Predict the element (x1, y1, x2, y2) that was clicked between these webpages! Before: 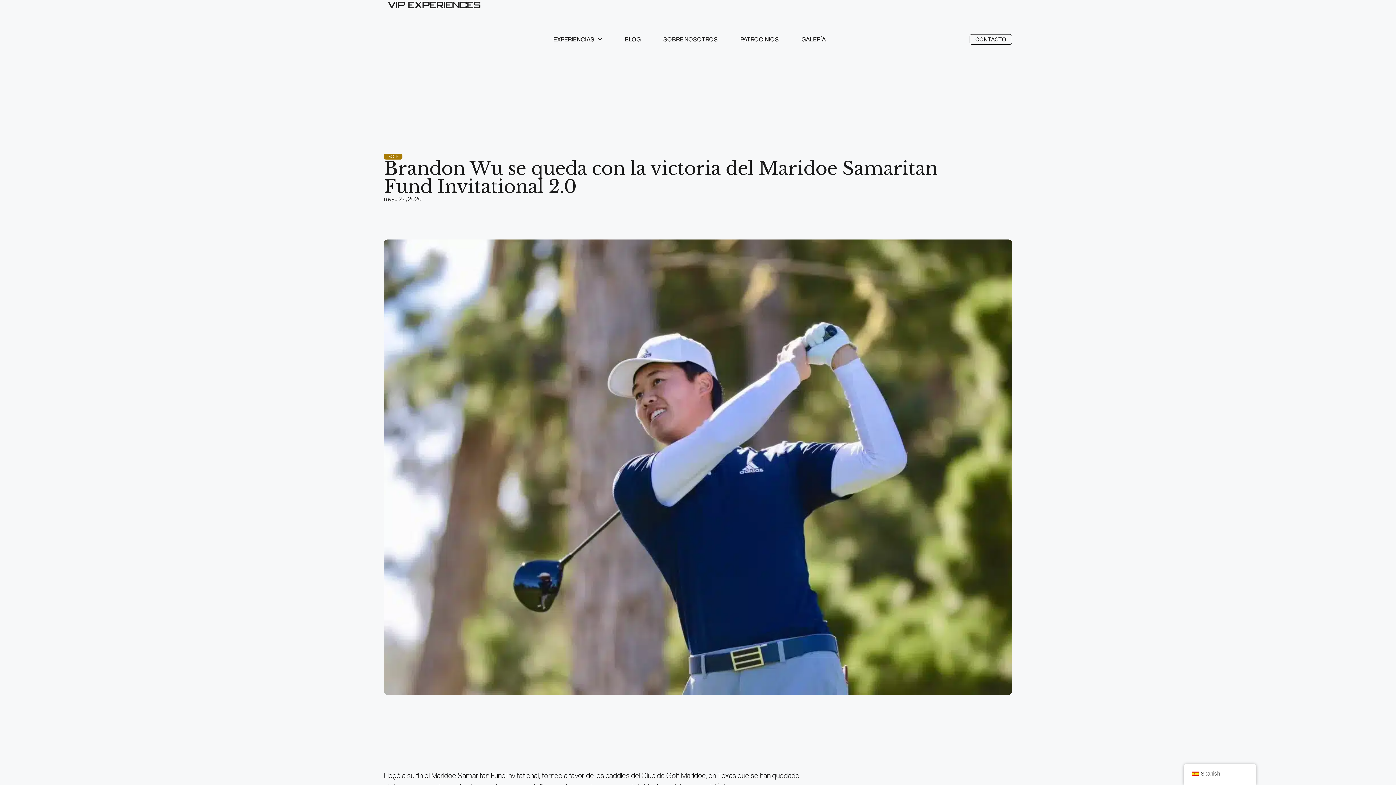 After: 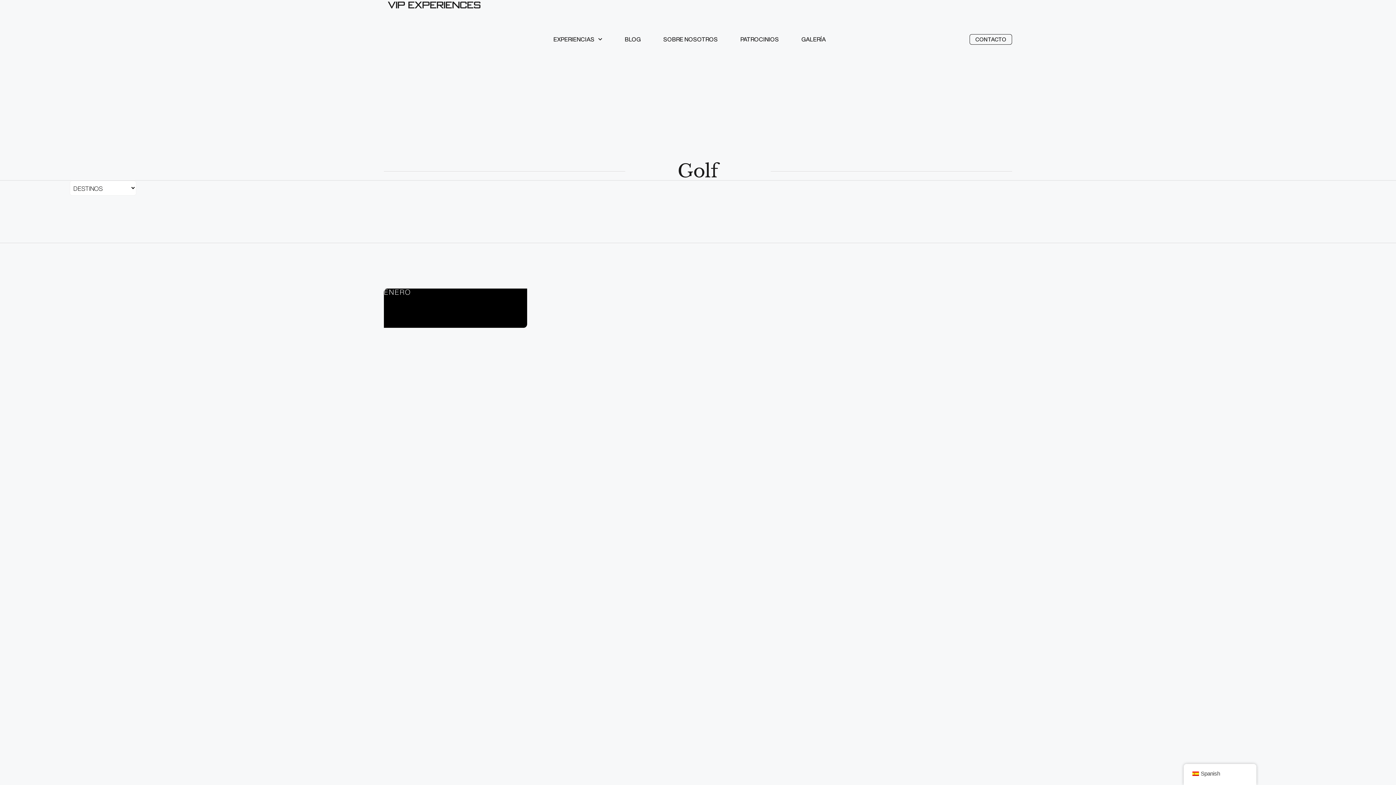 Action: bbox: (387, 154, 398, 159) label: GOLF